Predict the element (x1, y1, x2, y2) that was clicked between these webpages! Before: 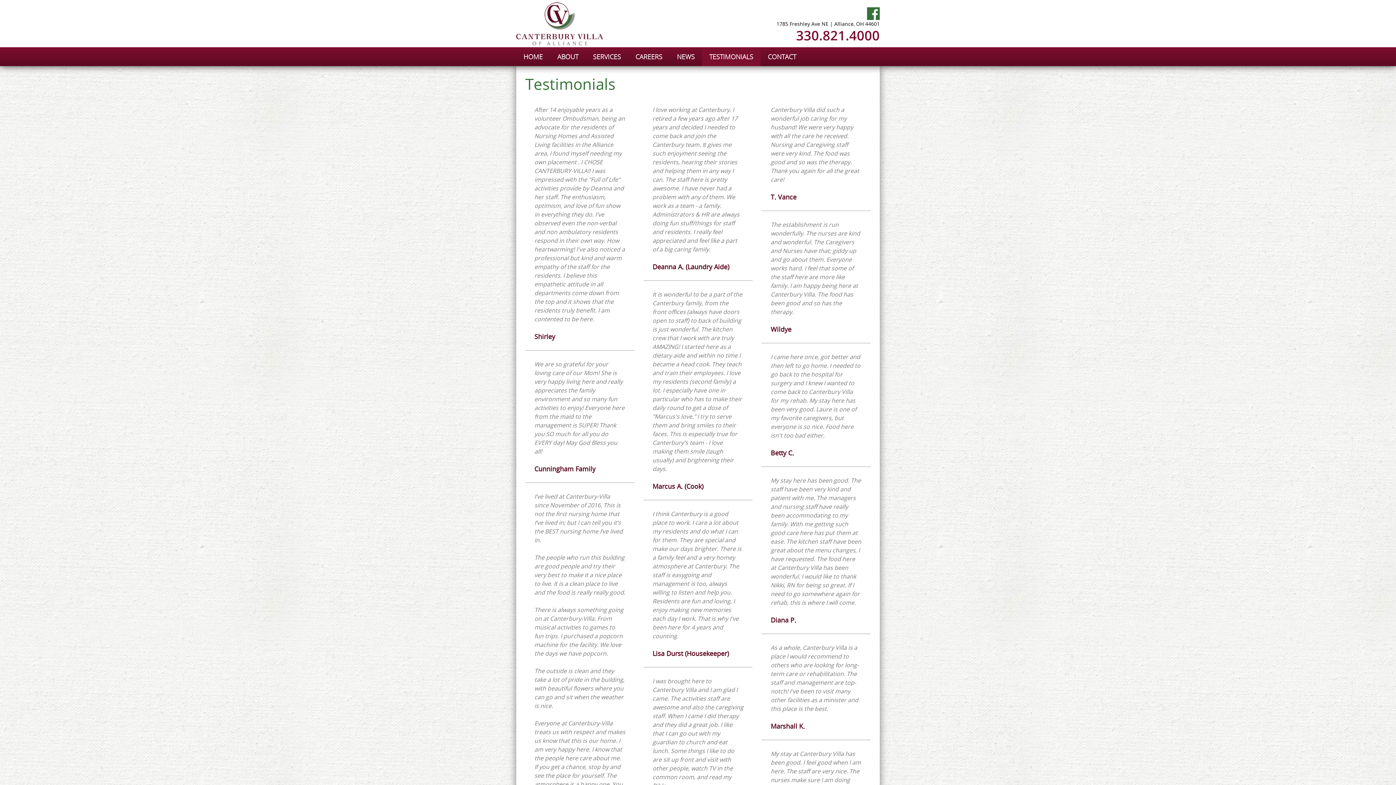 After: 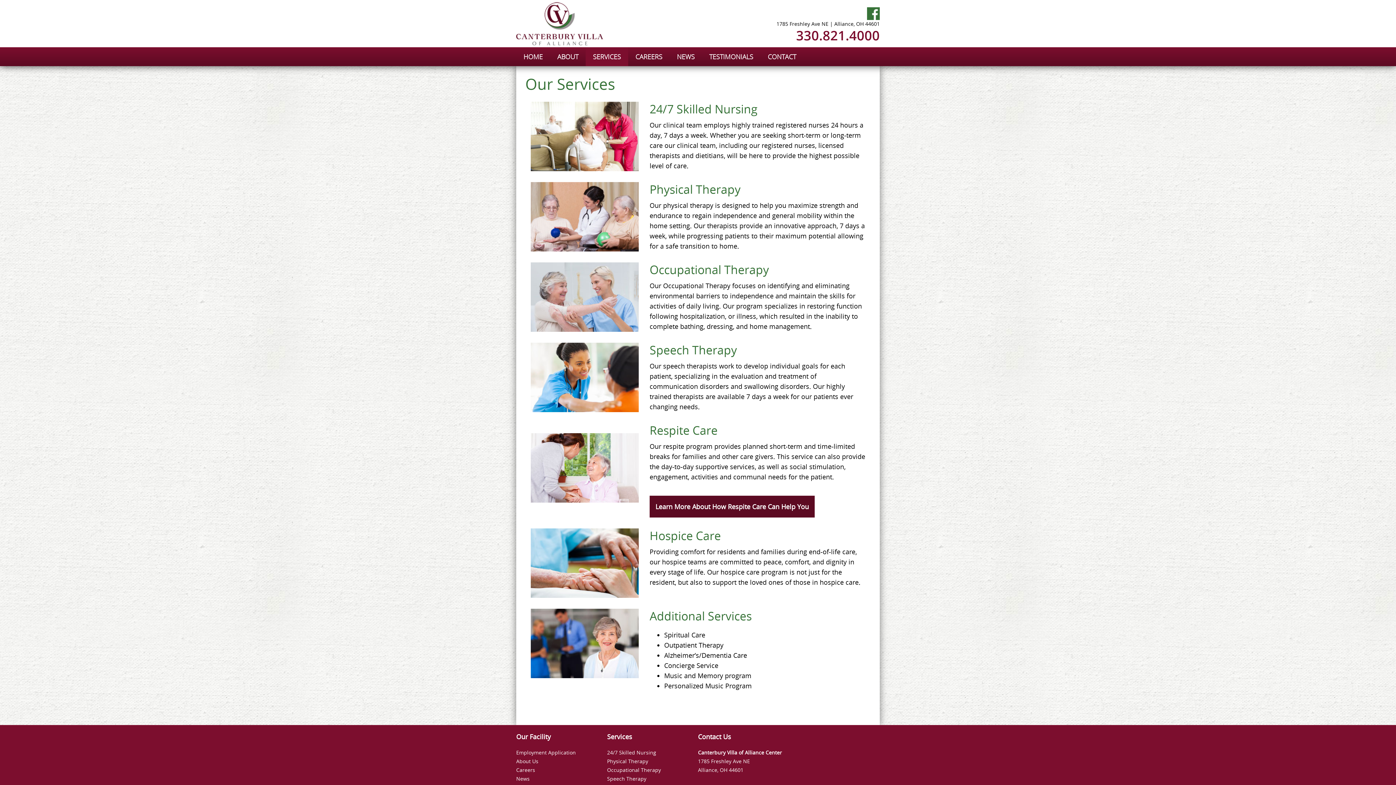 Action: bbox: (593, 52, 621, 60) label: SERVICES